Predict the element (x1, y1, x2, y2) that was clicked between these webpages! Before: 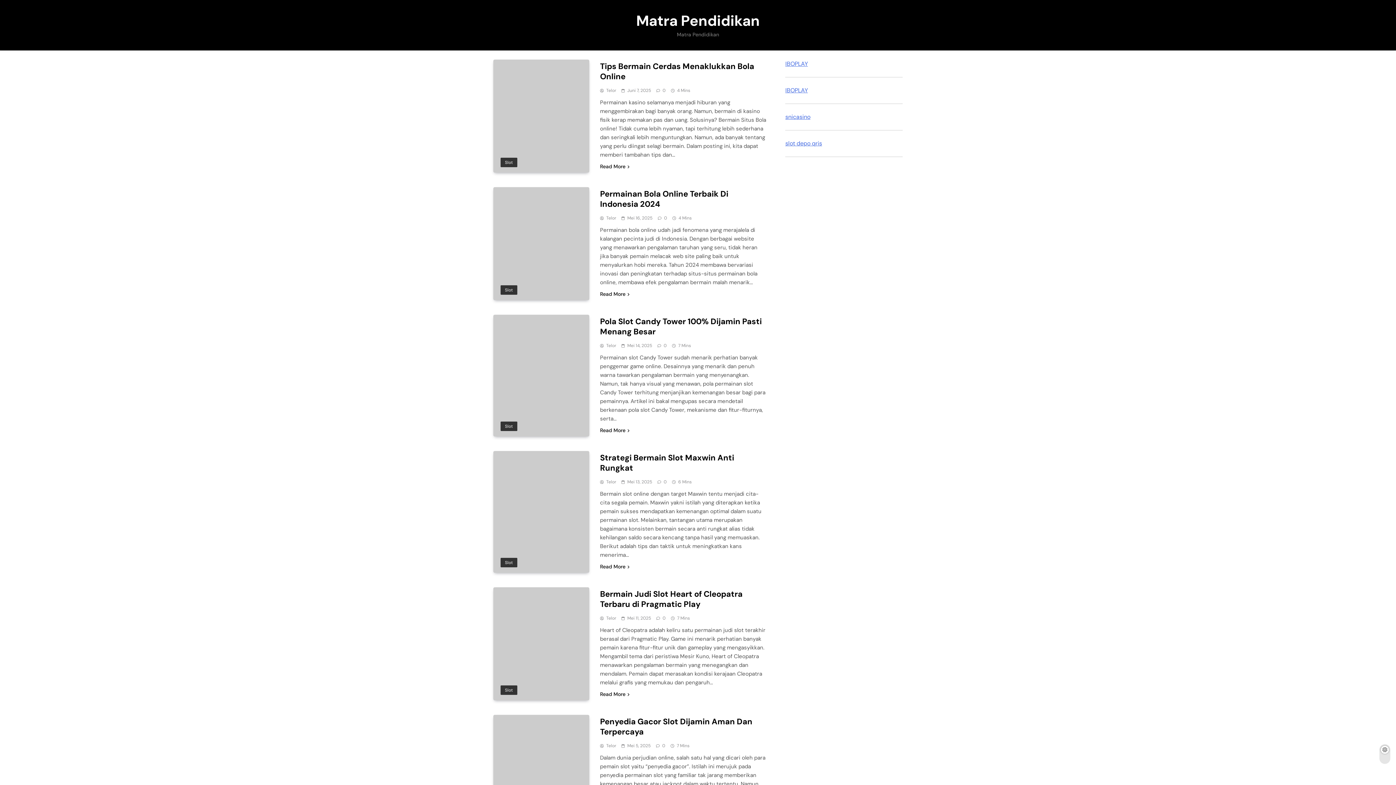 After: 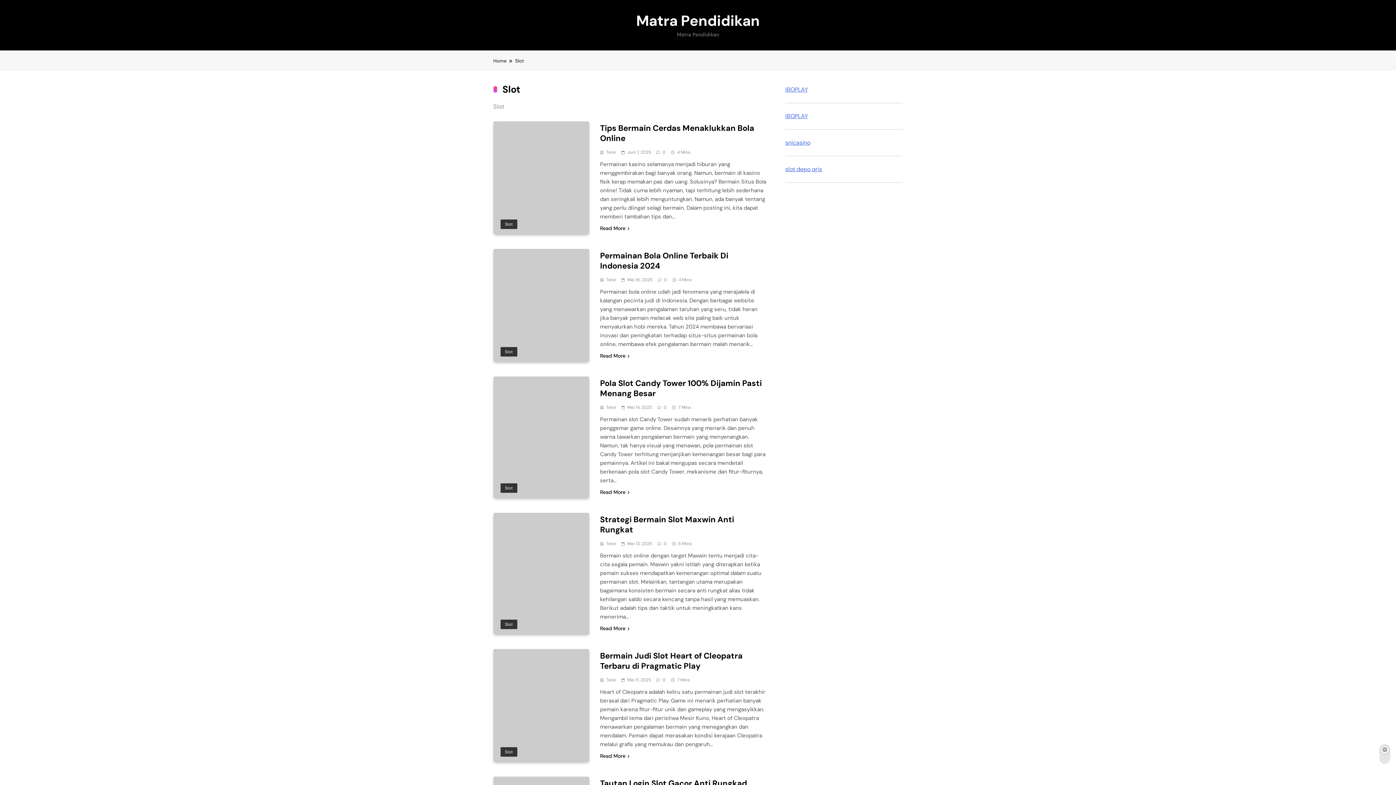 Action: label: Slot bbox: (500, 157, 517, 167)